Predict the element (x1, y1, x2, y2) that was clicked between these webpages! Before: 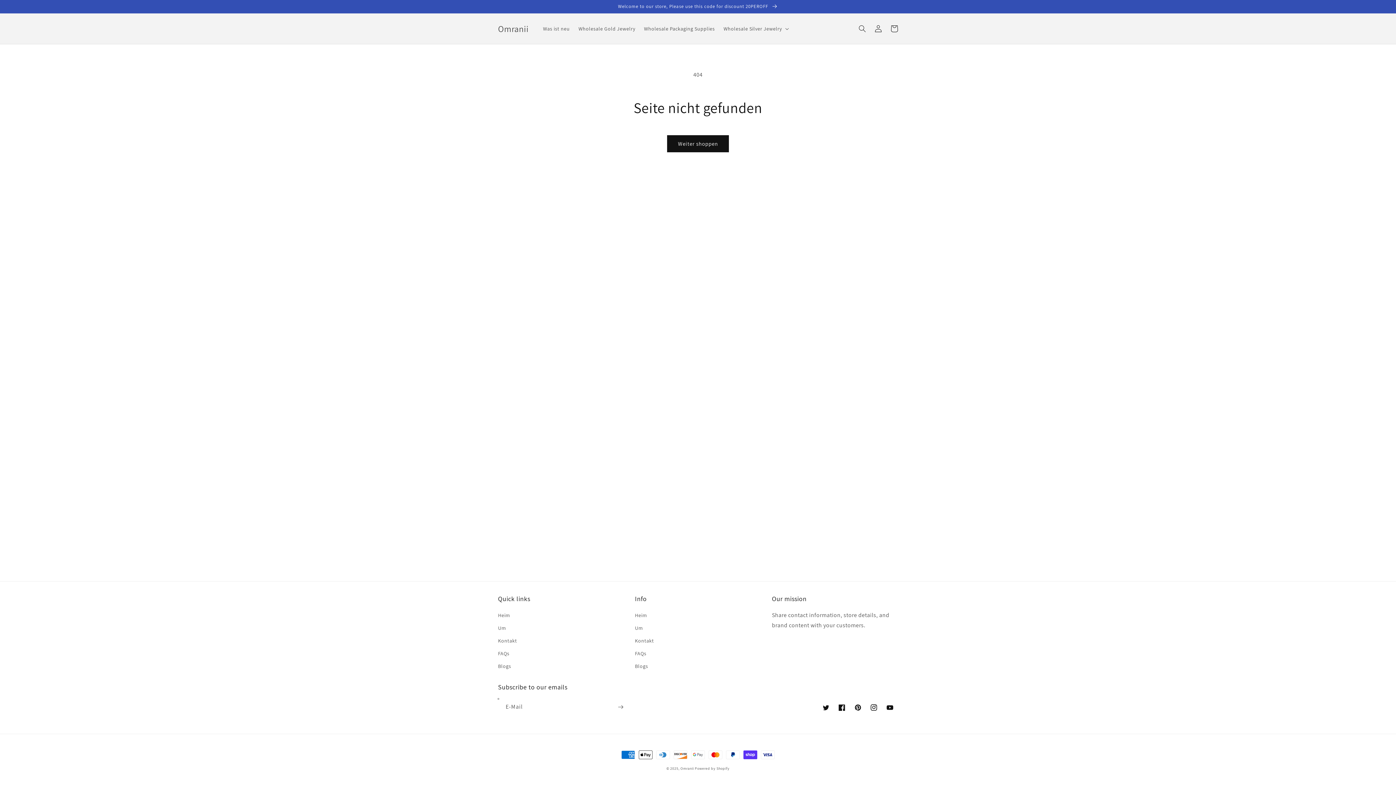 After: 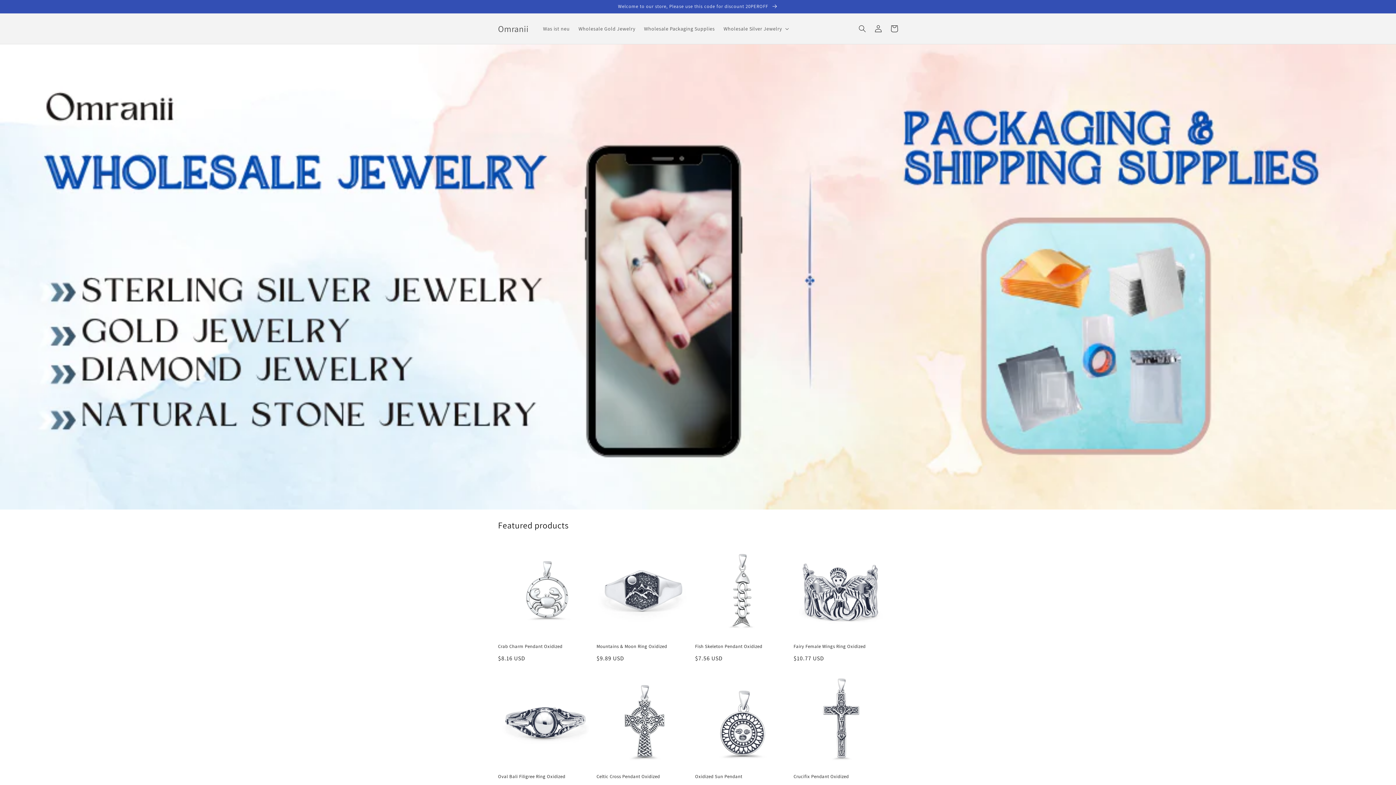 Action: label: Heim bbox: (498, 611, 510, 622)